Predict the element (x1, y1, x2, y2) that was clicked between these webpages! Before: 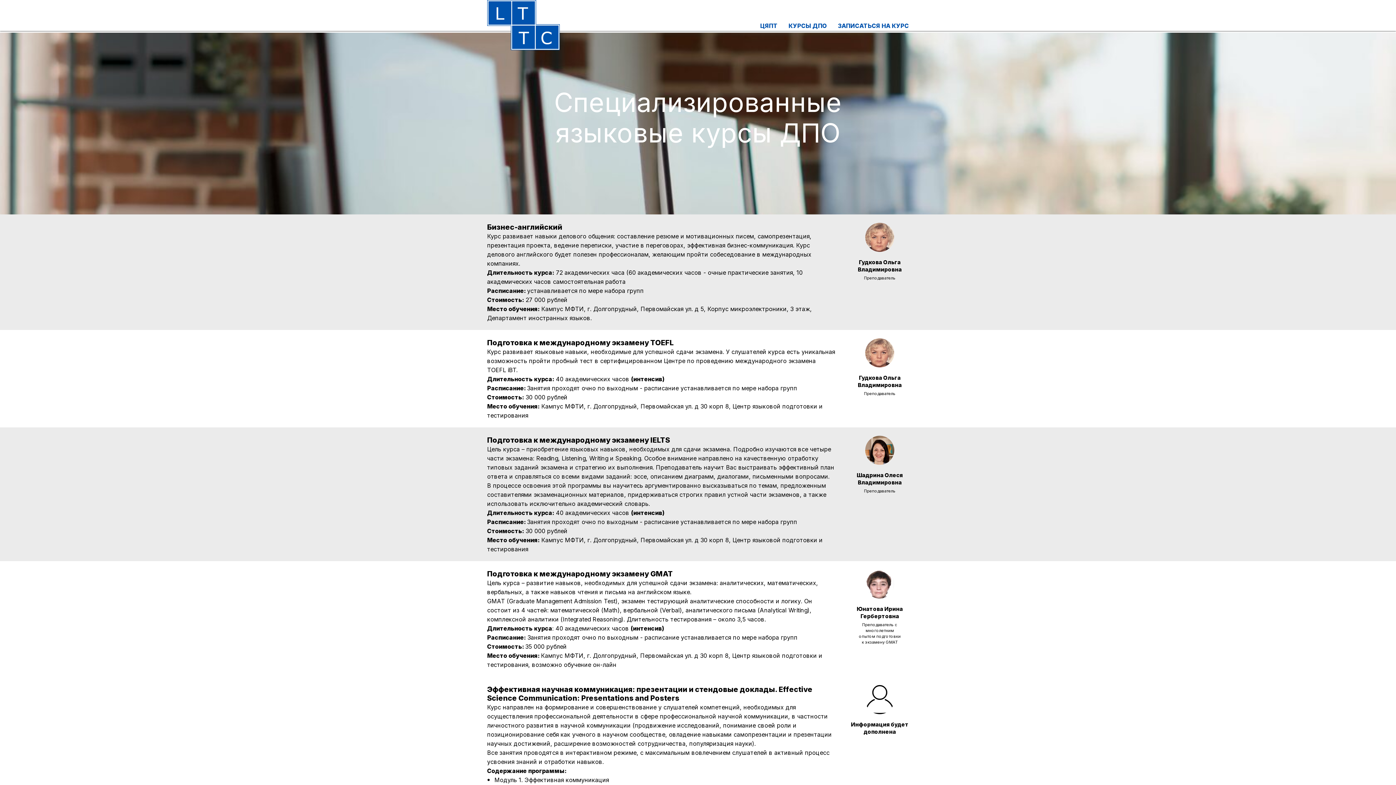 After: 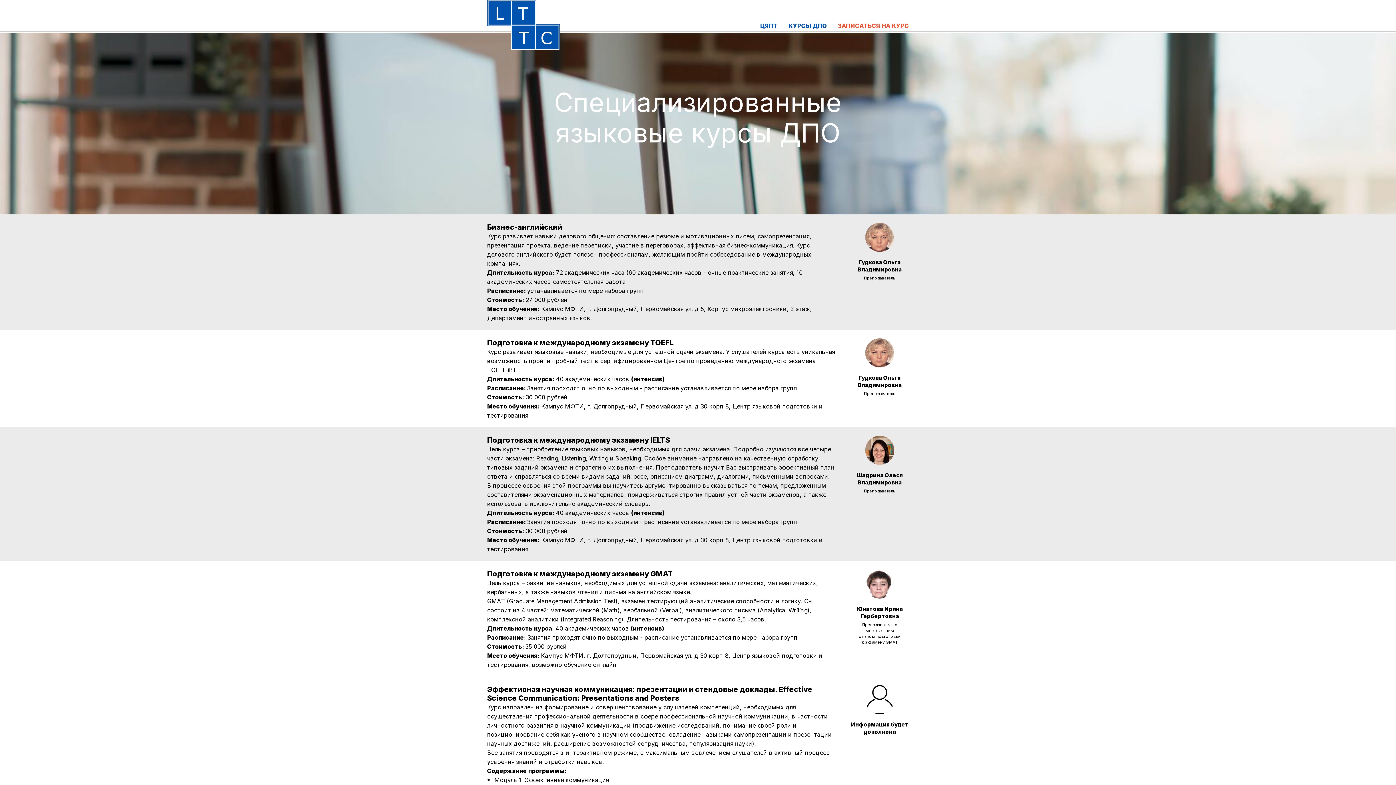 Action: bbox: (838, 22, 909, 29) label: ЗАПИСАТЬСЯ НА КУРС